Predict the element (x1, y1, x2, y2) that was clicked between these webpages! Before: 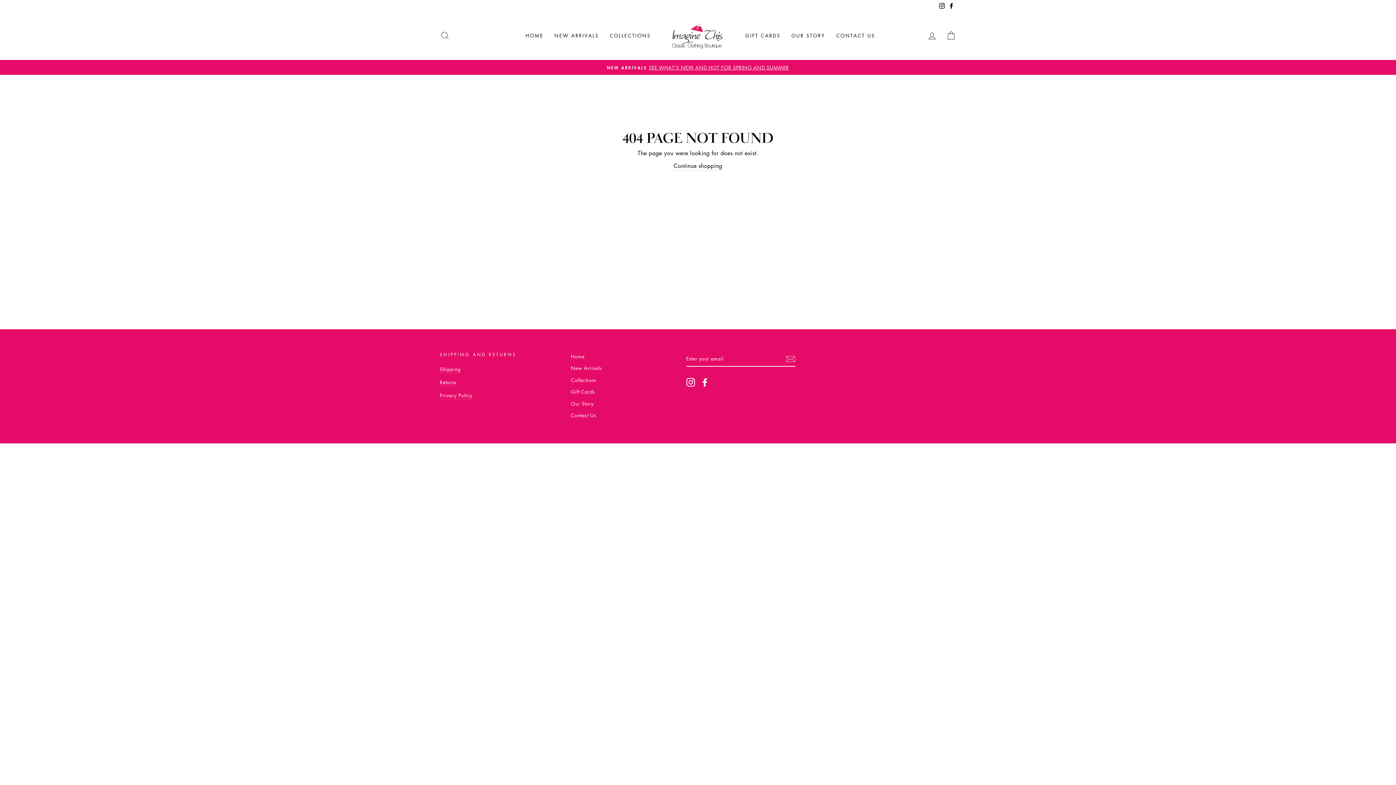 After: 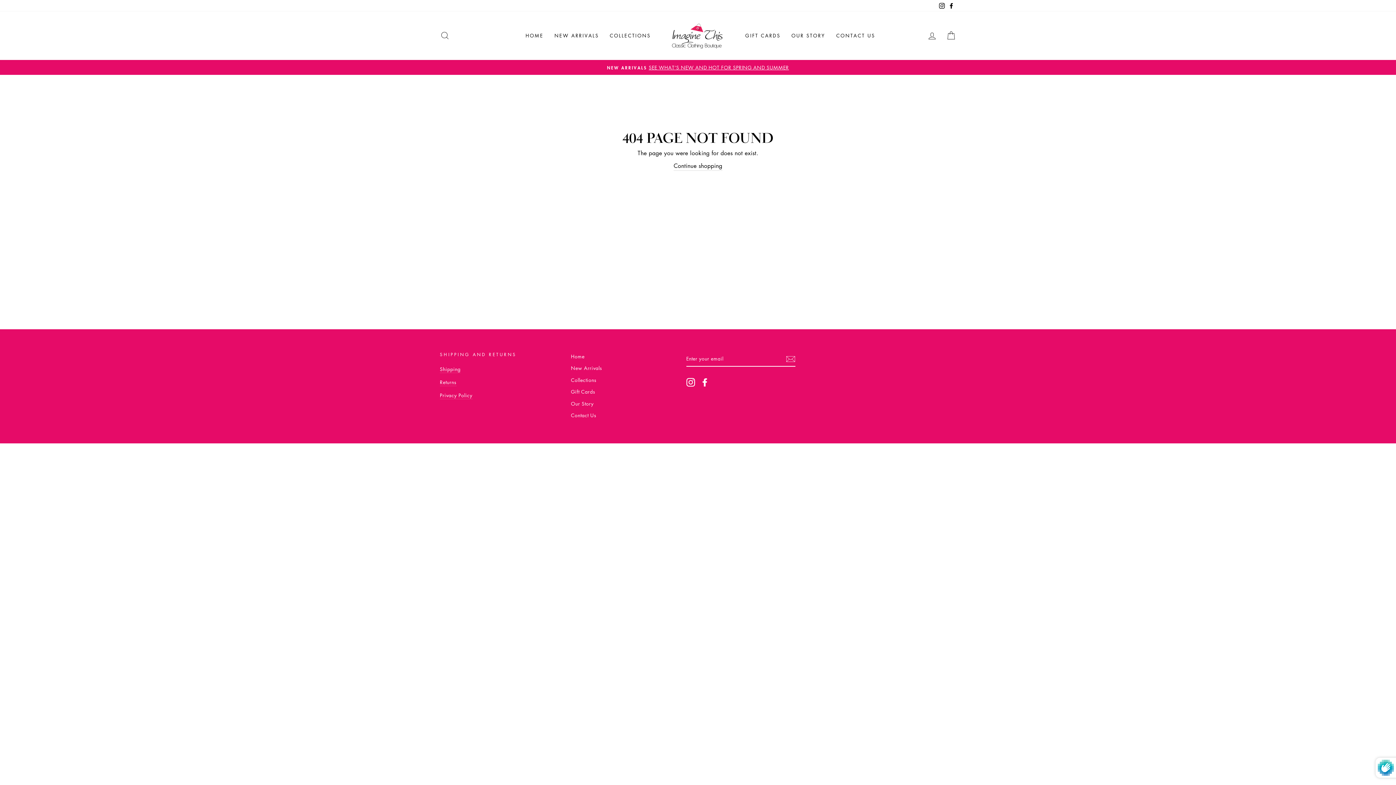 Action: label: Subscribe bbox: (786, 354, 795, 363)